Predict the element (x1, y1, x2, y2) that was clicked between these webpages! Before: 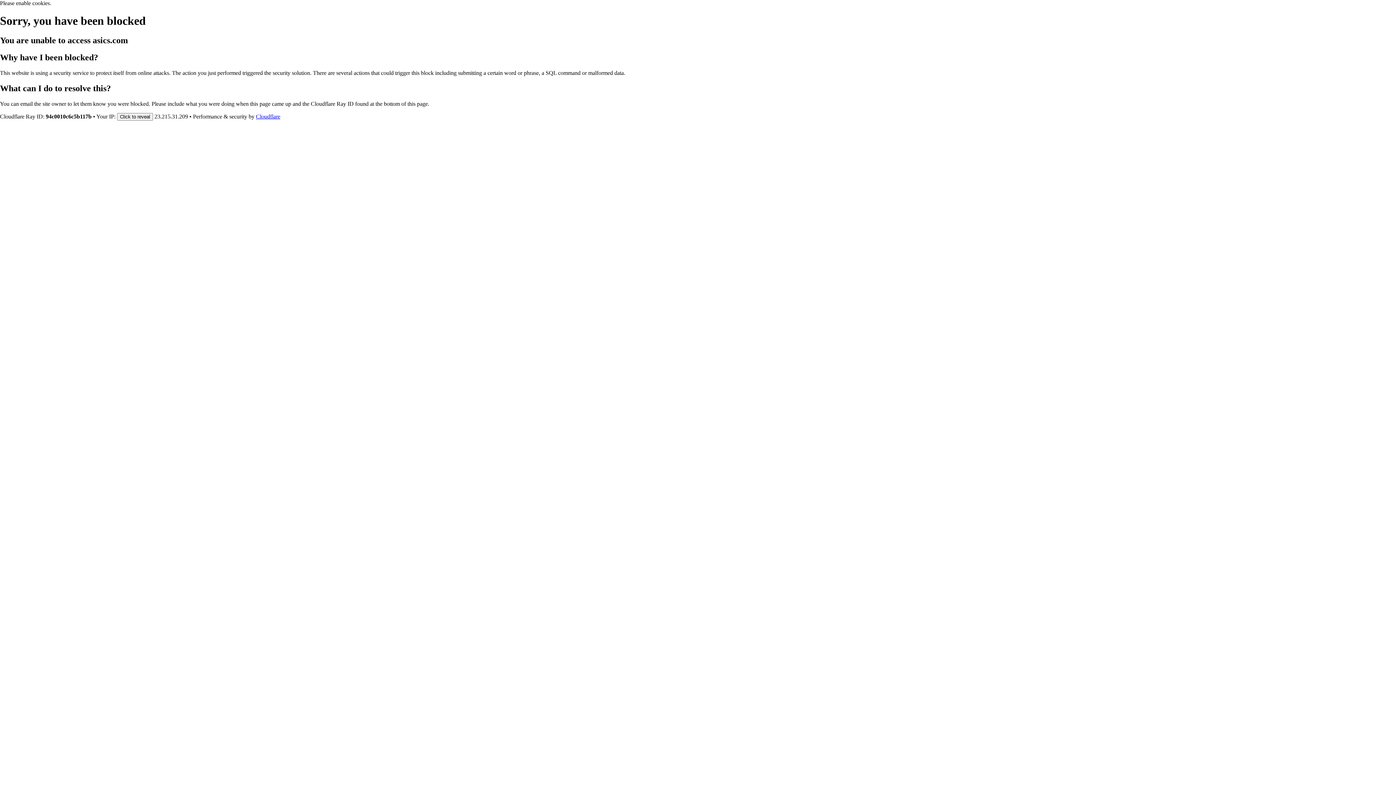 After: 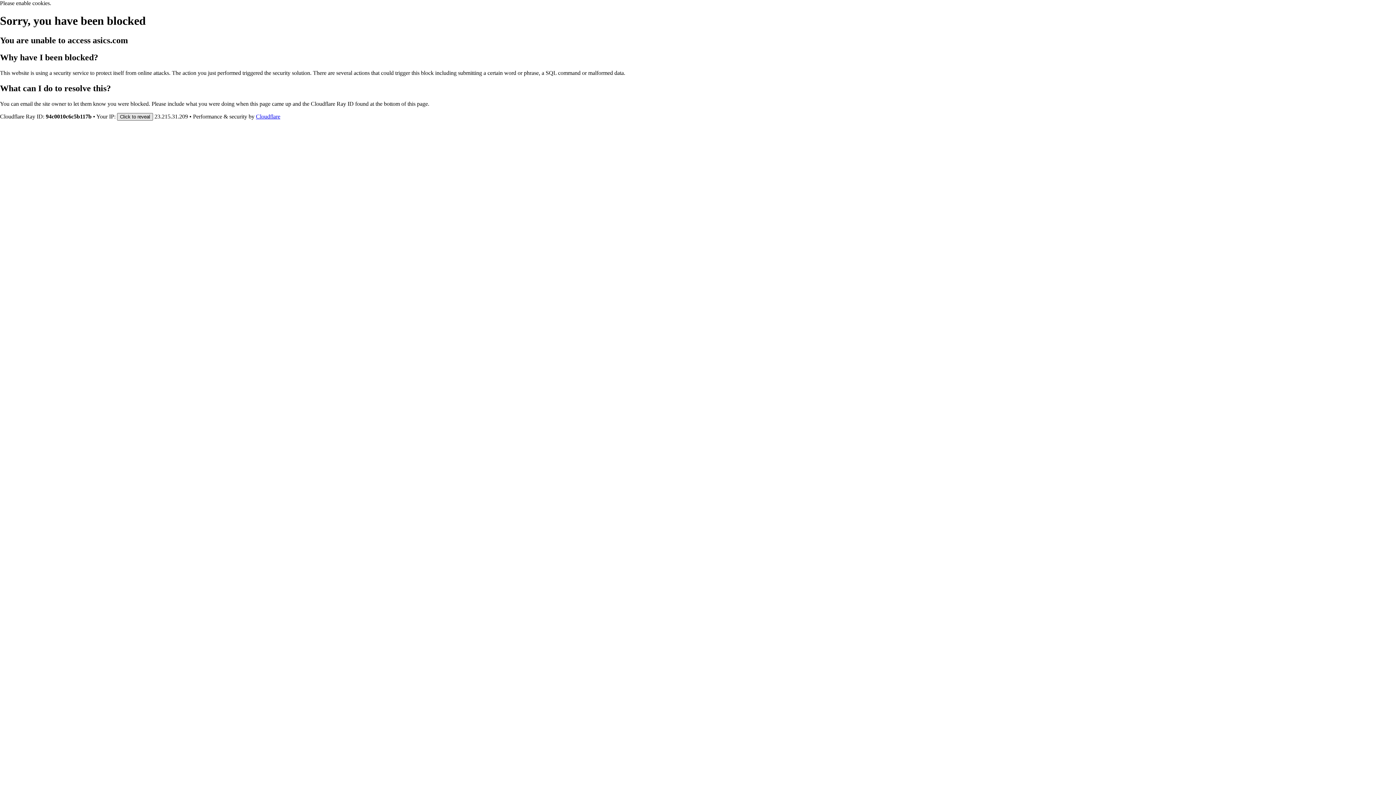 Action: label: Click to reveal bbox: (117, 112, 153, 120)